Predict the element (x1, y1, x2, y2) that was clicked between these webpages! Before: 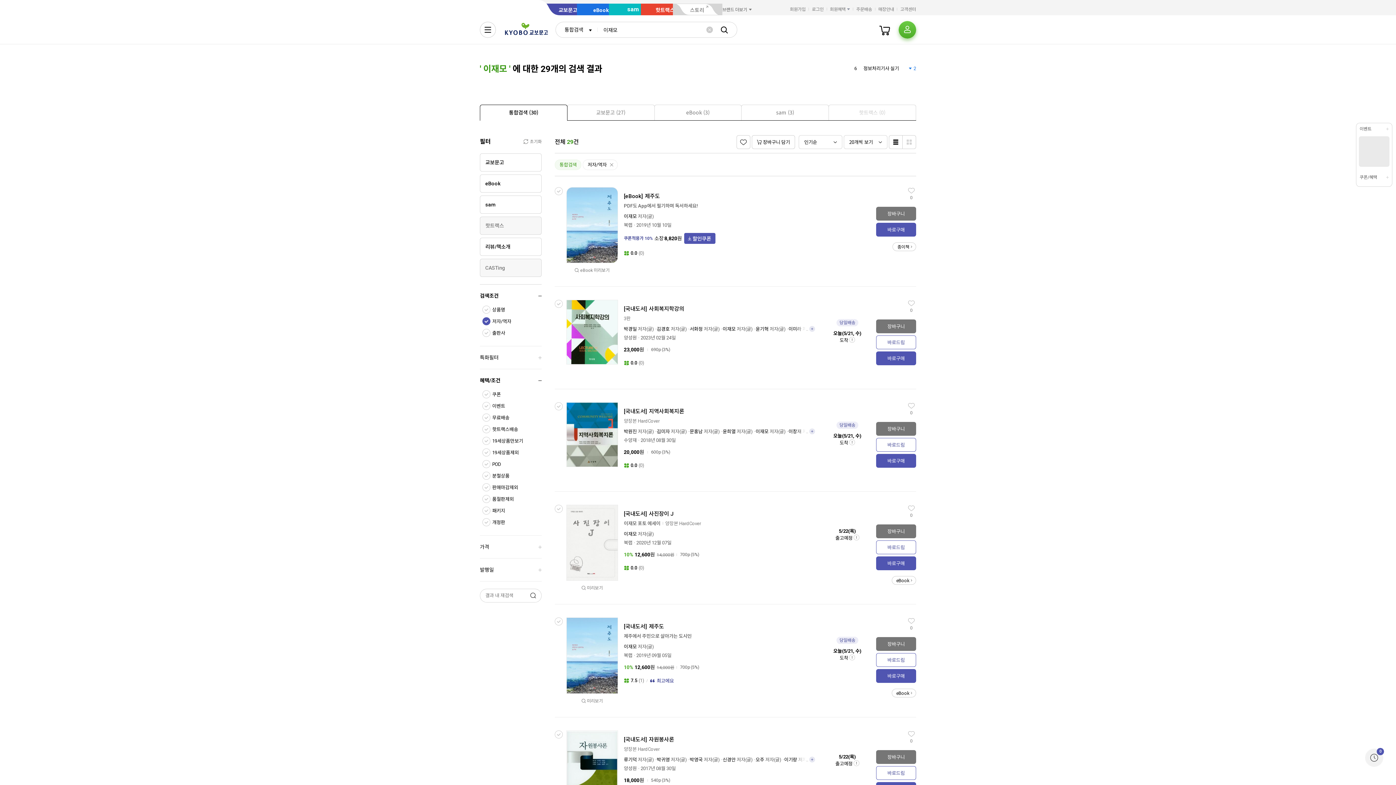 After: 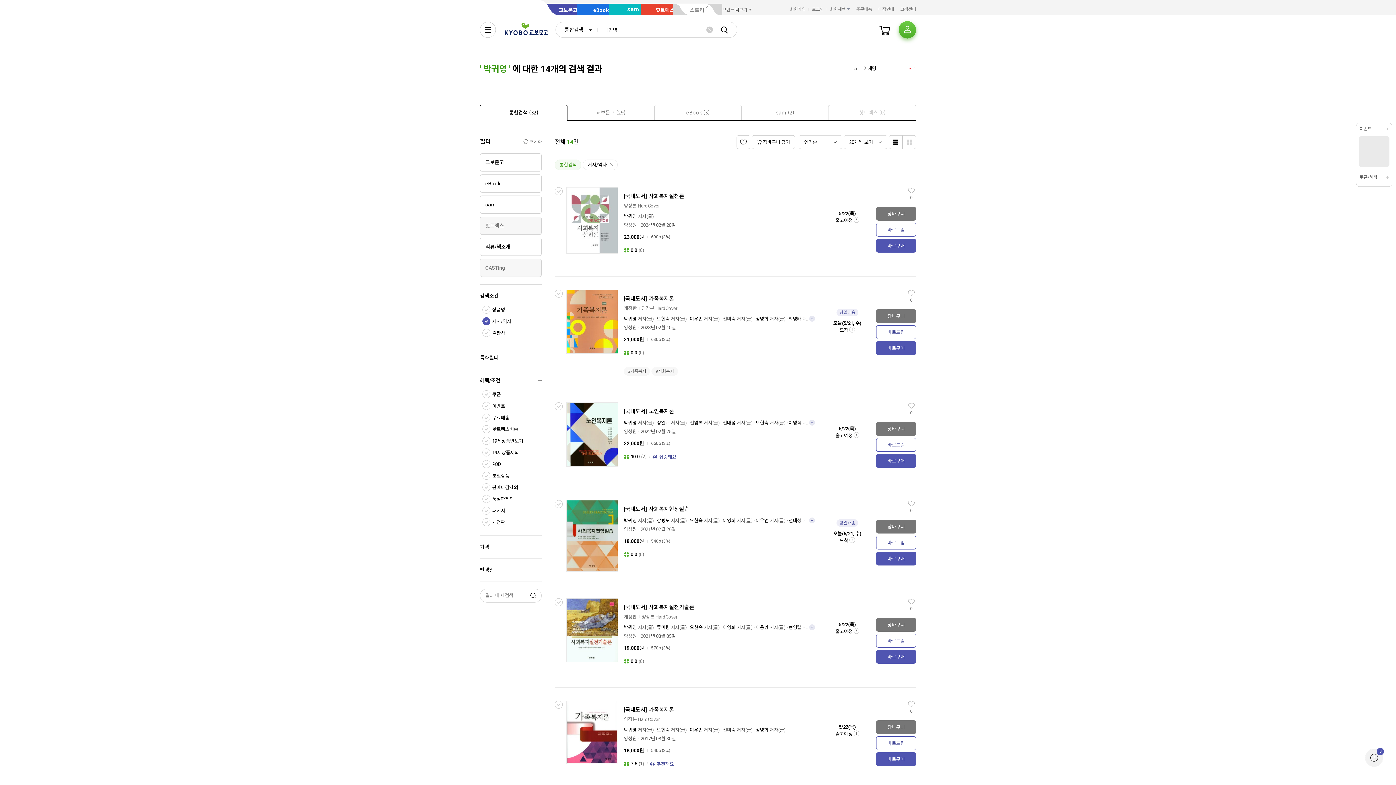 Action: label: 박귀영 bbox: (656, 757, 669, 762)